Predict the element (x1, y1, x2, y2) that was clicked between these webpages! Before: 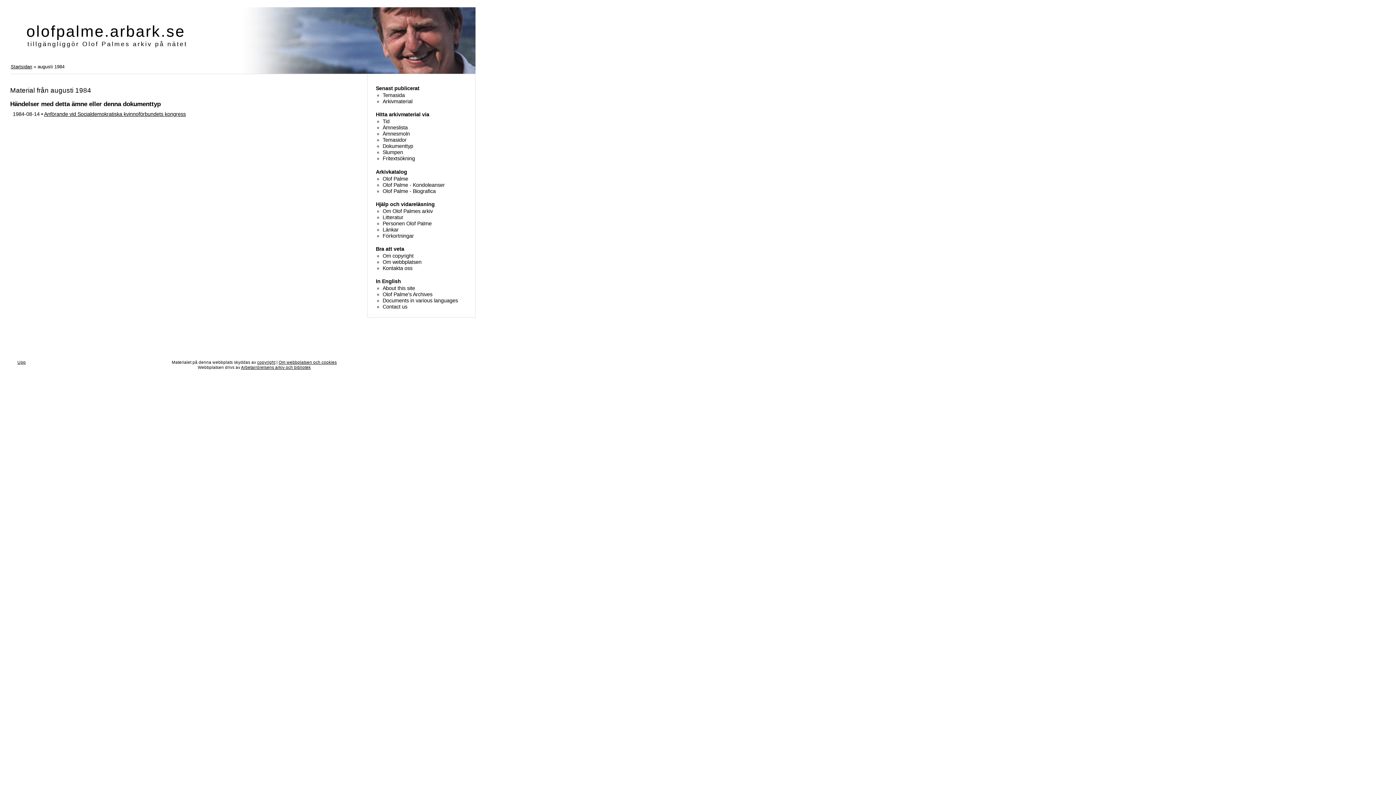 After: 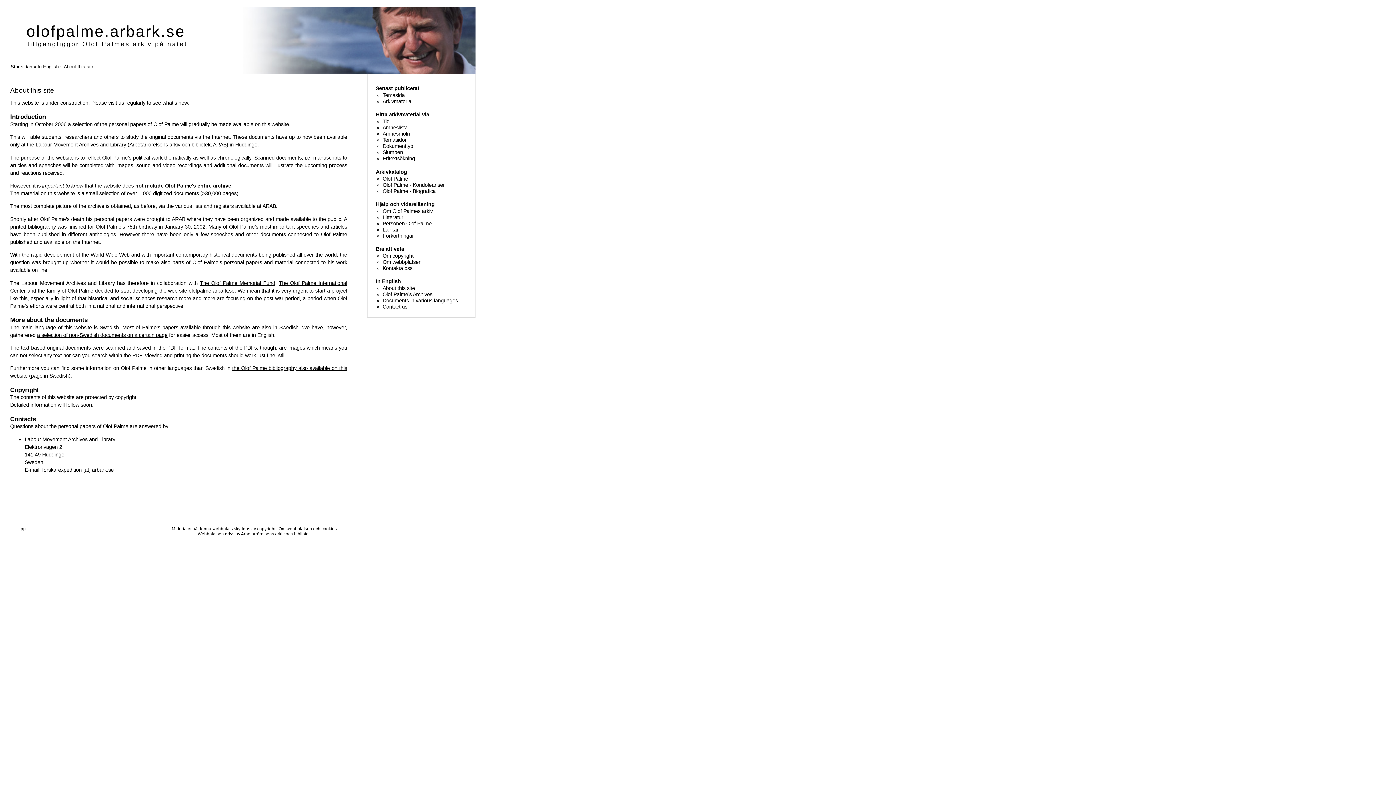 Action: label: About this site bbox: (382, 285, 415, 291)